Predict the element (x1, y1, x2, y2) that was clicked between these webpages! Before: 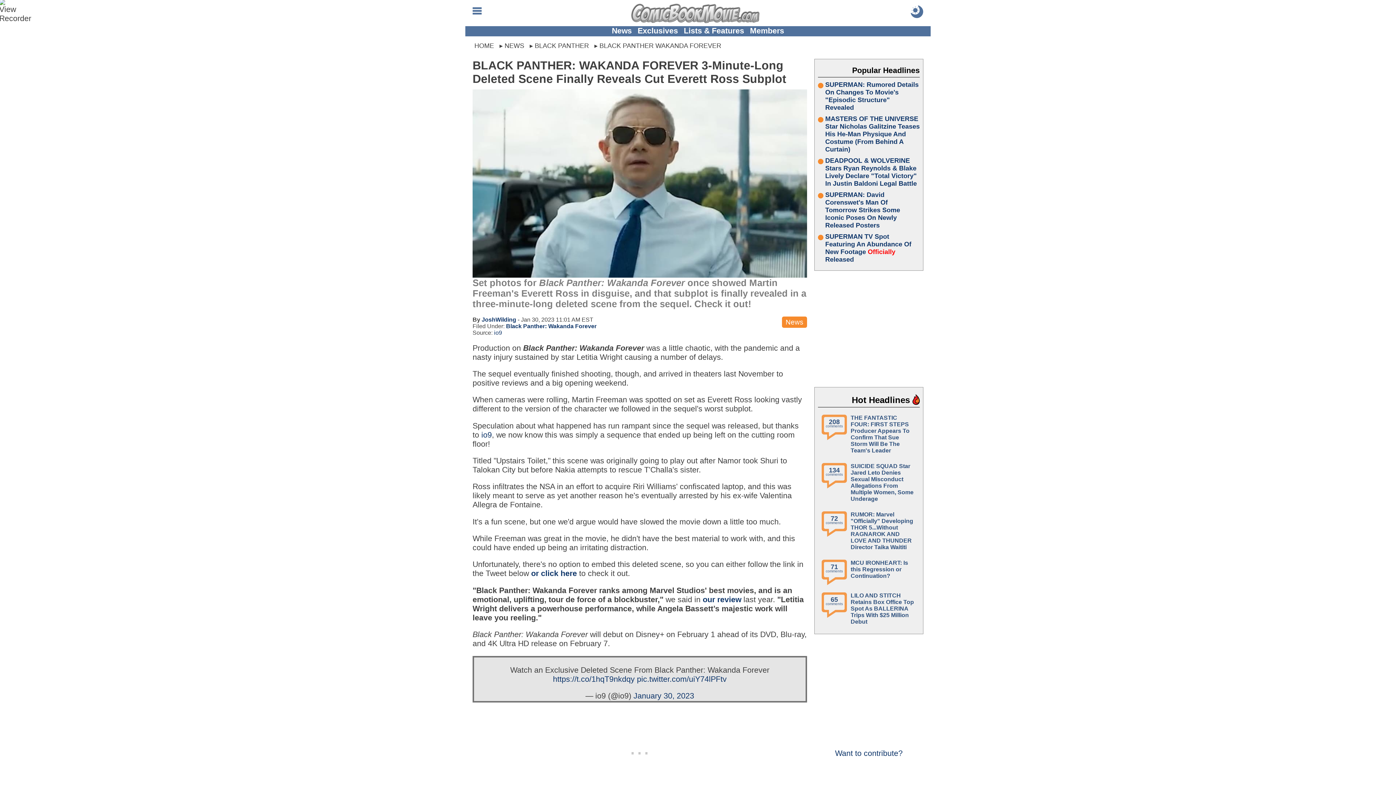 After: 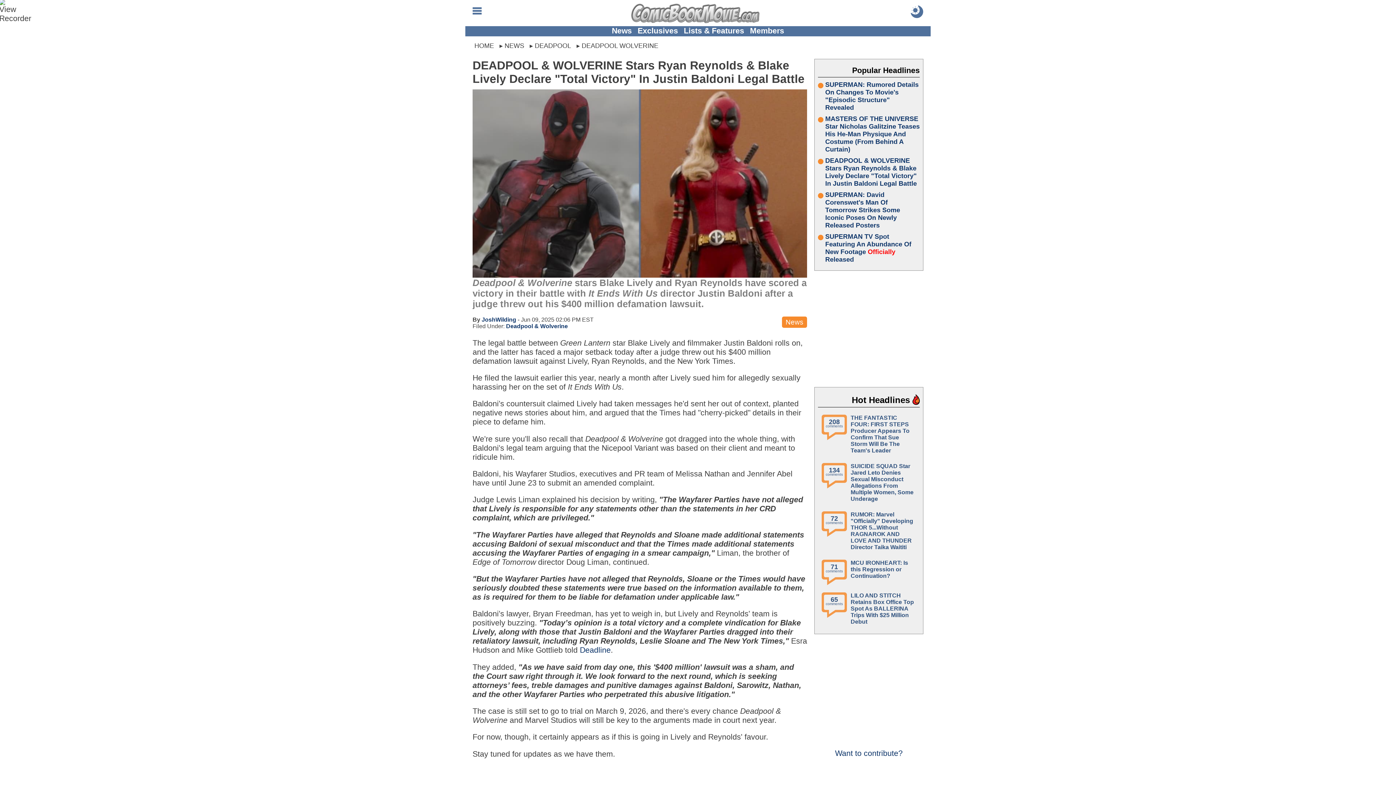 Action: label: DEADPOOL & WOLVERINE Stars Ryan Reynolds & Blake Lively Declare "Total Victory" In Justin Baldoni Legal Battle bbox: (825, 157, 920, 187)